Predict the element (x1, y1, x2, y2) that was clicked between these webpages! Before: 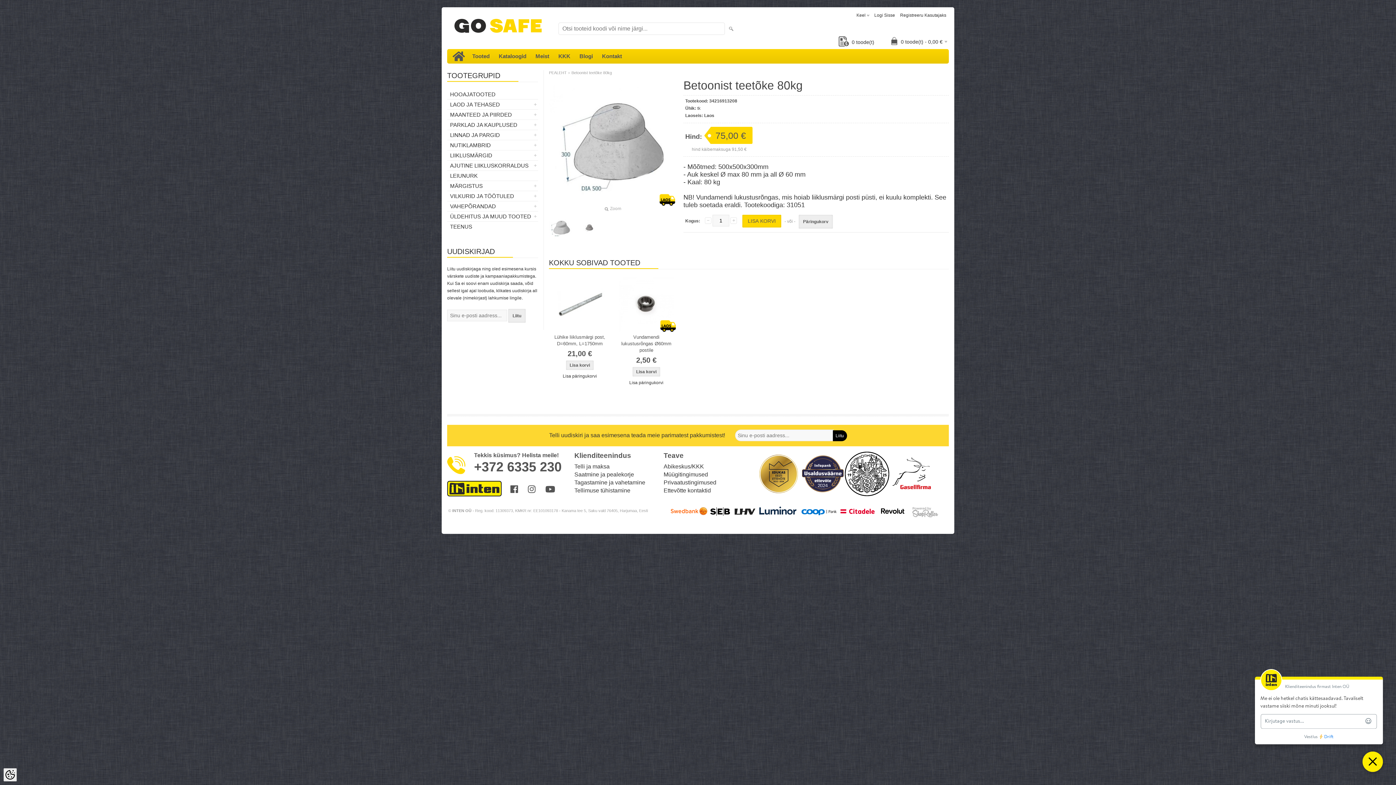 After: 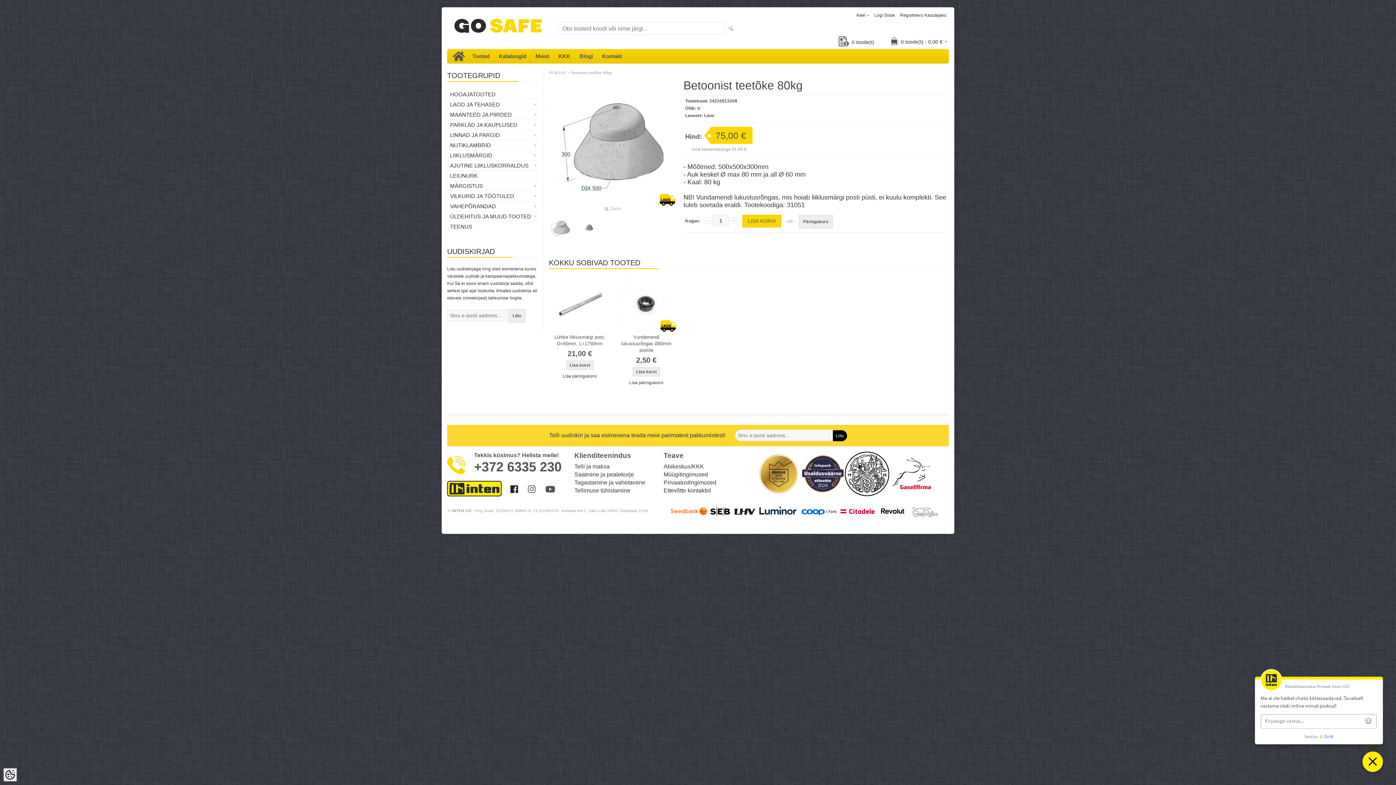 Action: bbox: (510, 488, 518, 493)